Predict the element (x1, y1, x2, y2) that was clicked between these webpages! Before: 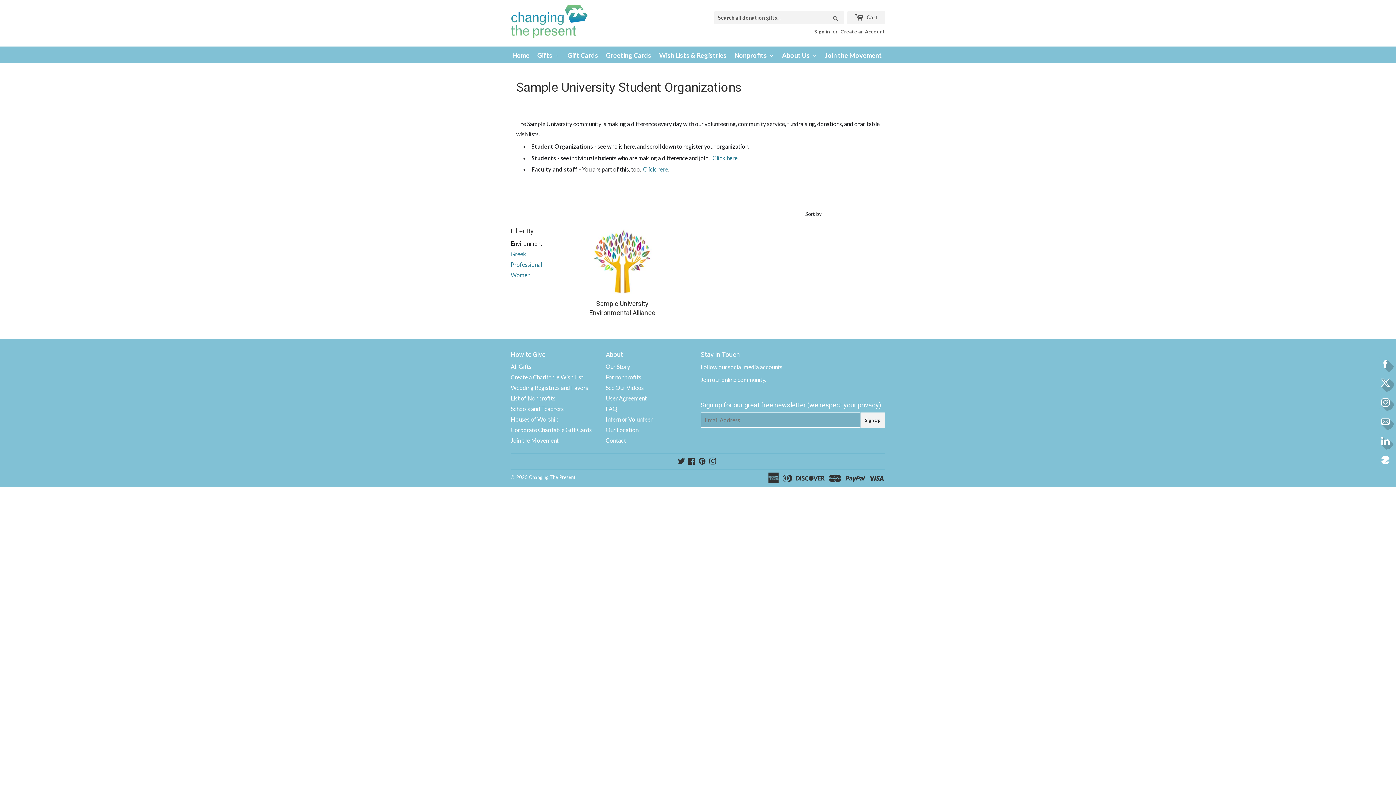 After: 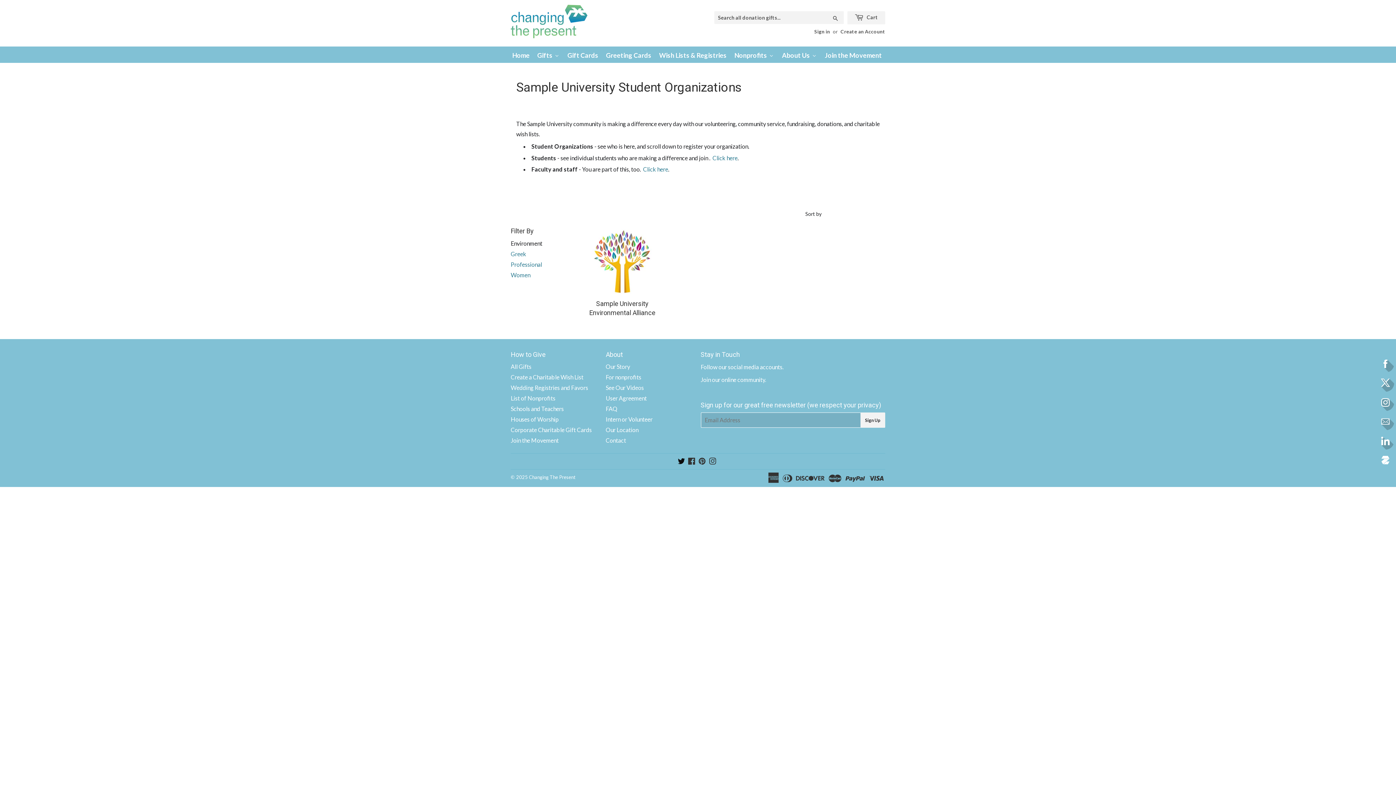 Action: label: Twitter bbox: (678, 458, 685, 465)